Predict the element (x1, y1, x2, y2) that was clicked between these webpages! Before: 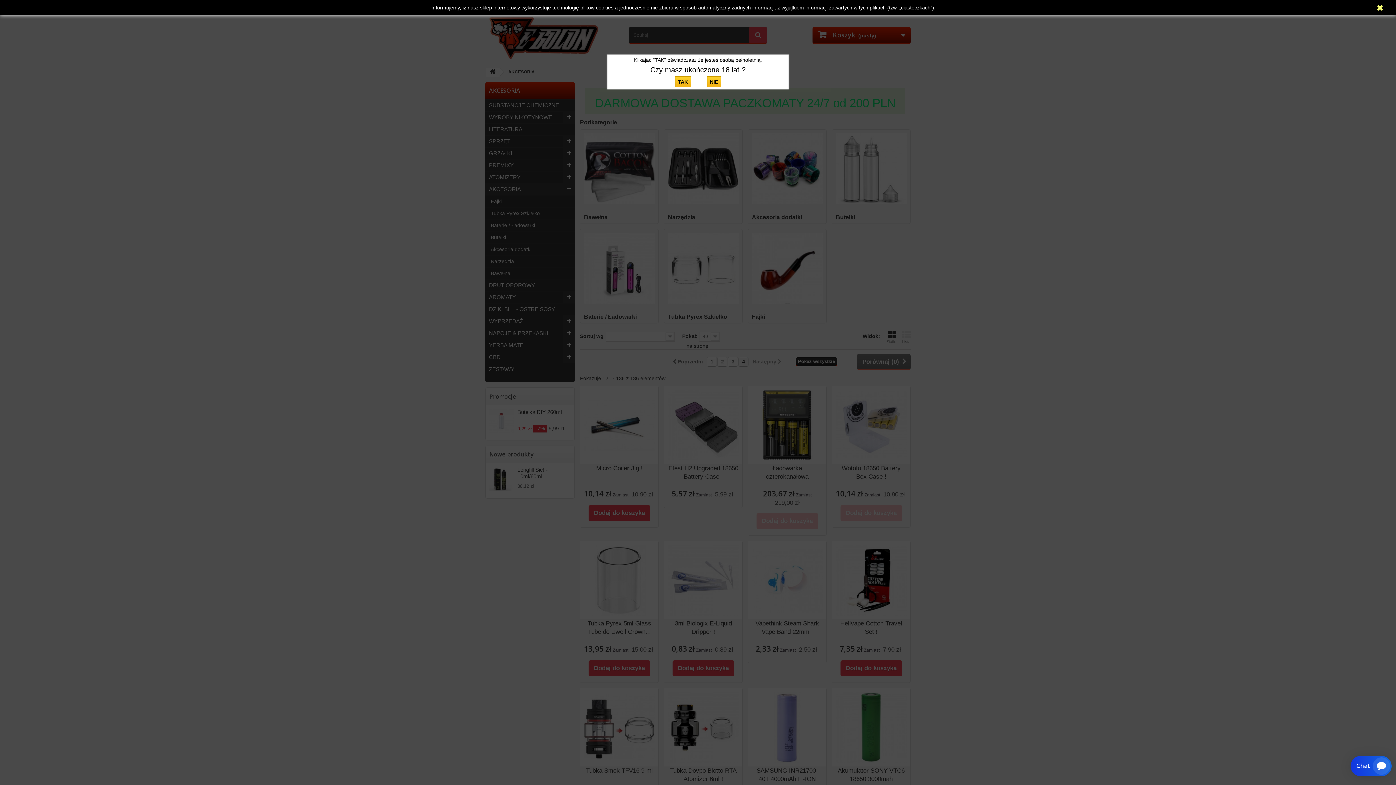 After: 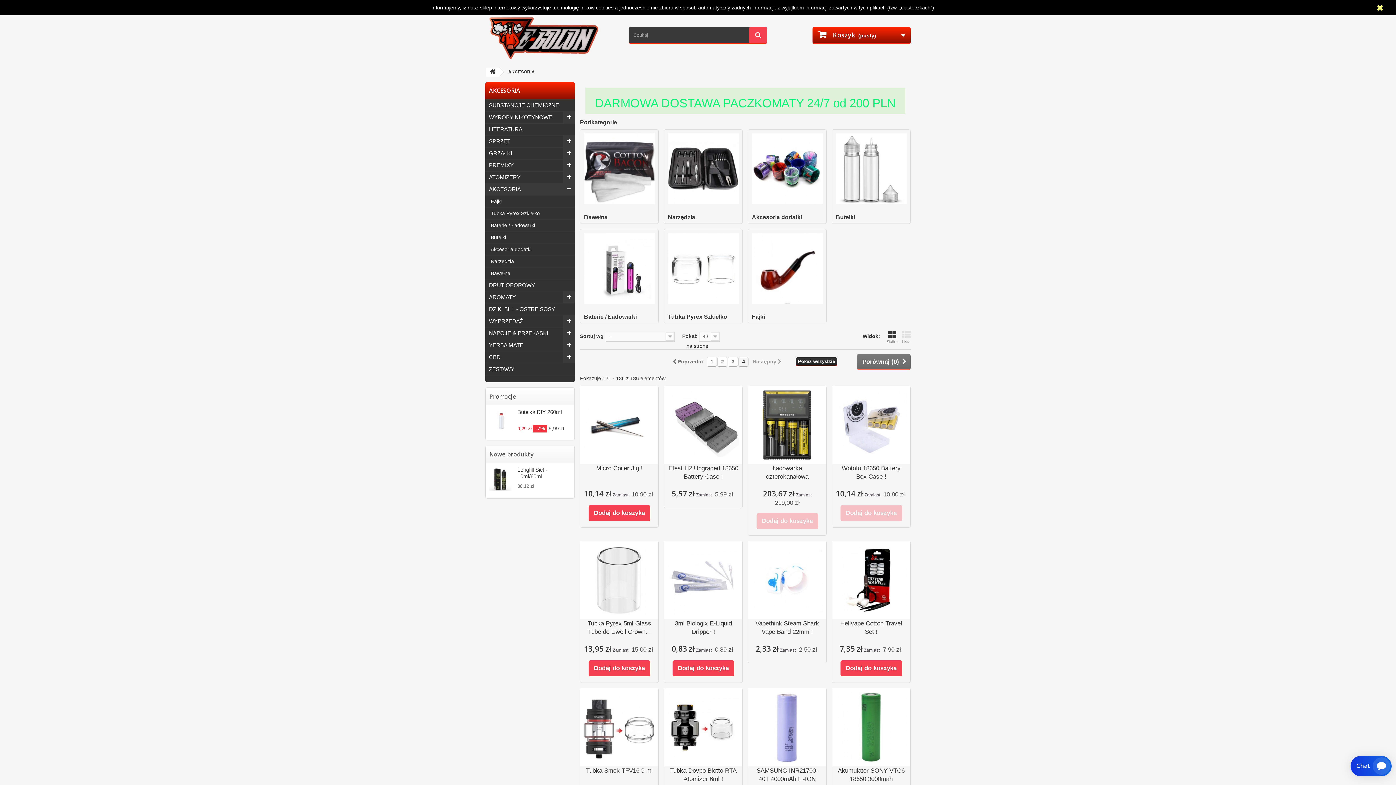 Action: bbox: (675, 78, 705, 84) label: TAK